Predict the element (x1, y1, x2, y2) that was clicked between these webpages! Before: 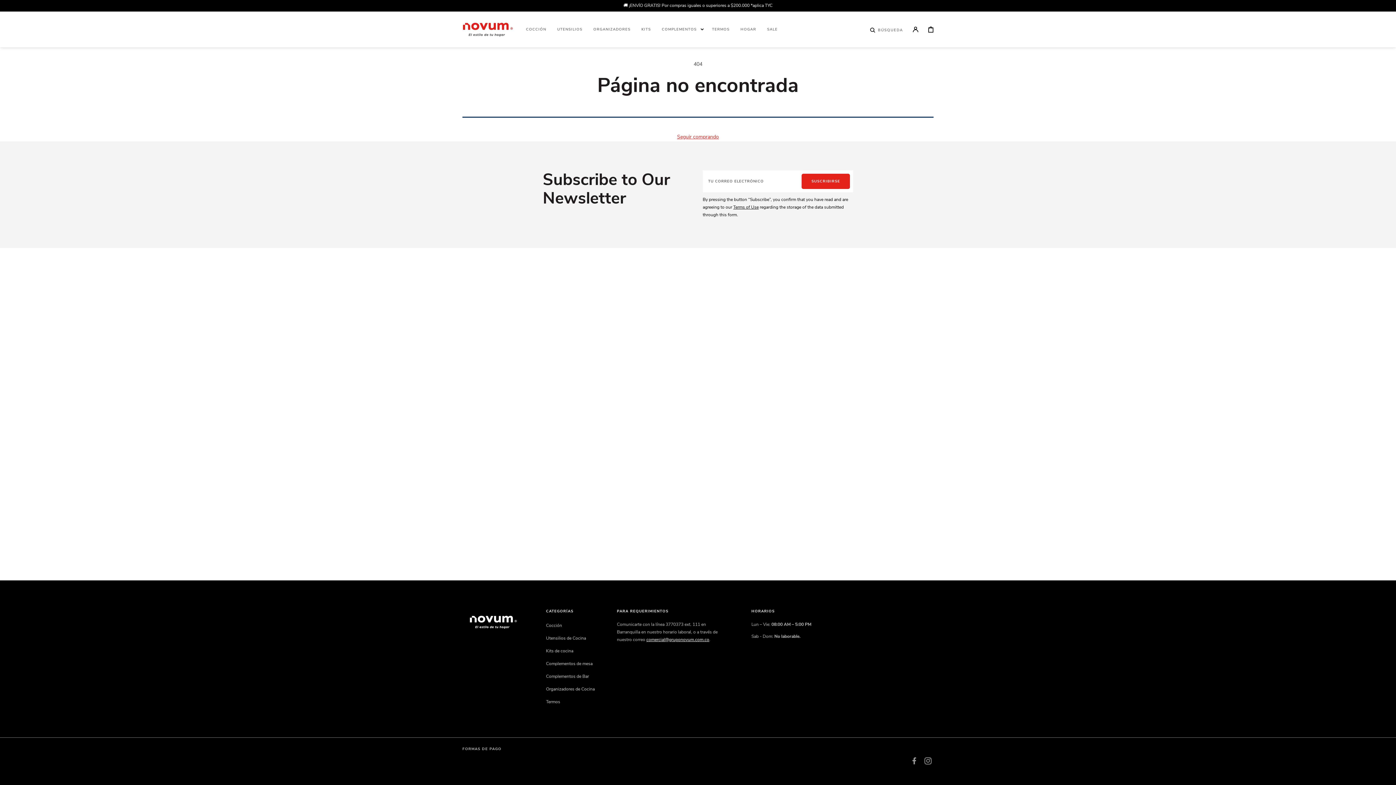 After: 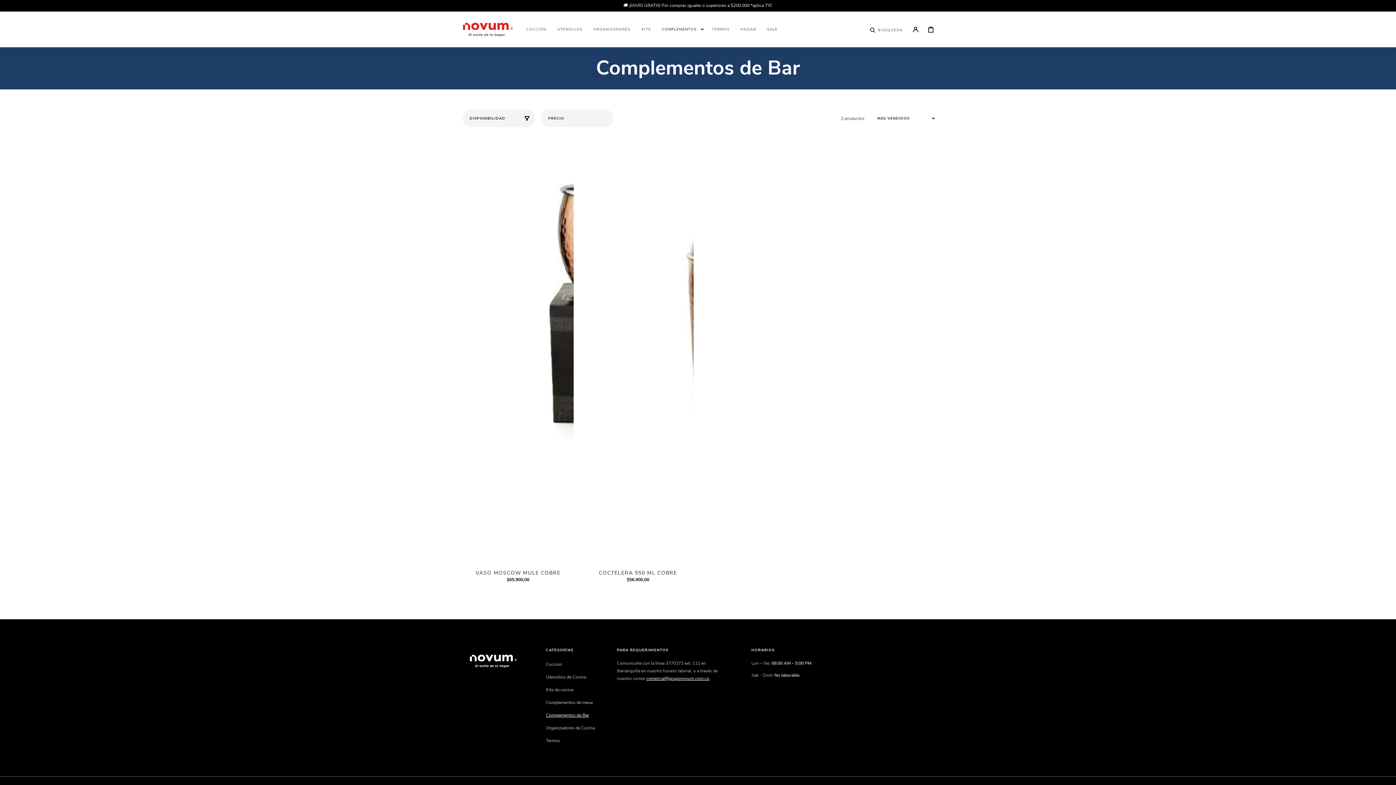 Action: bbox: (546, 670, 589, 683) label: Complementos de Bar